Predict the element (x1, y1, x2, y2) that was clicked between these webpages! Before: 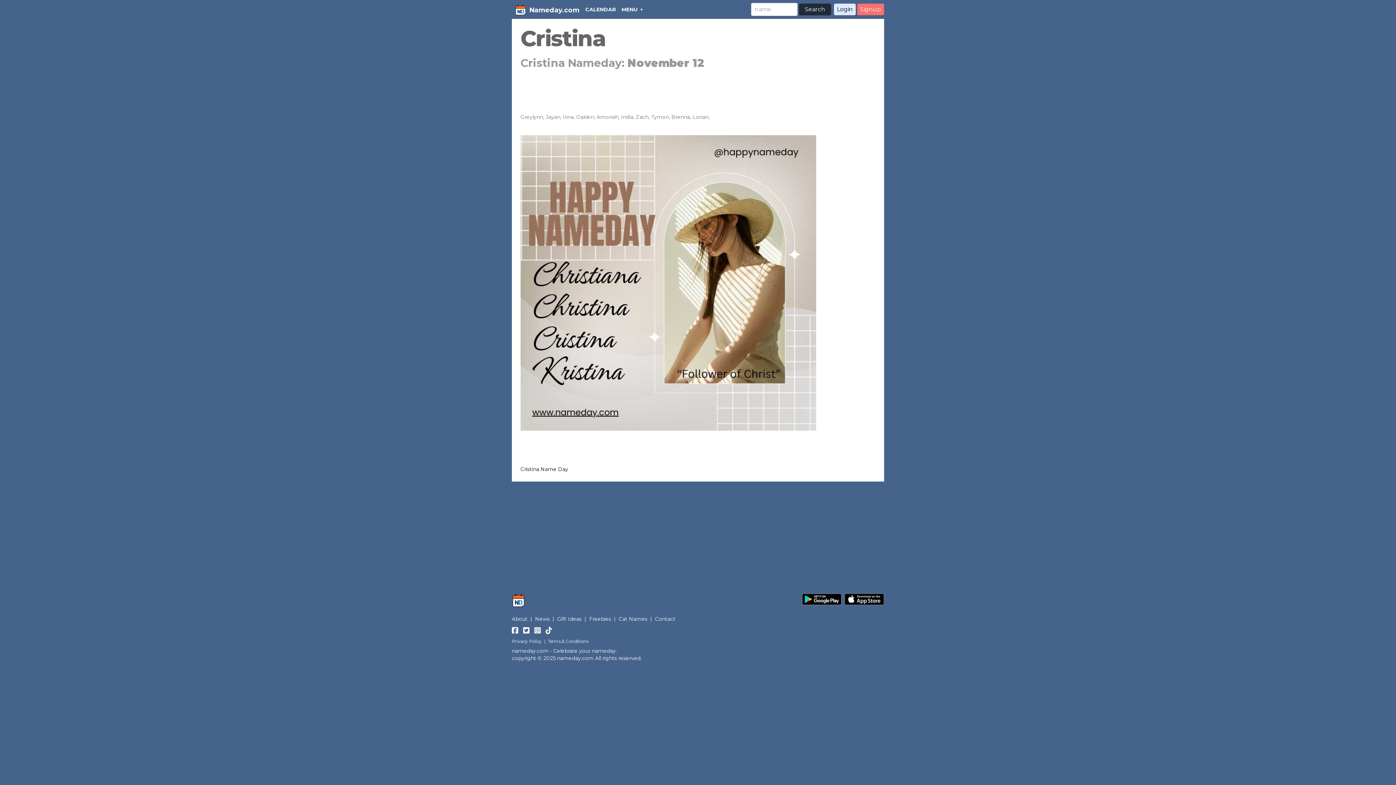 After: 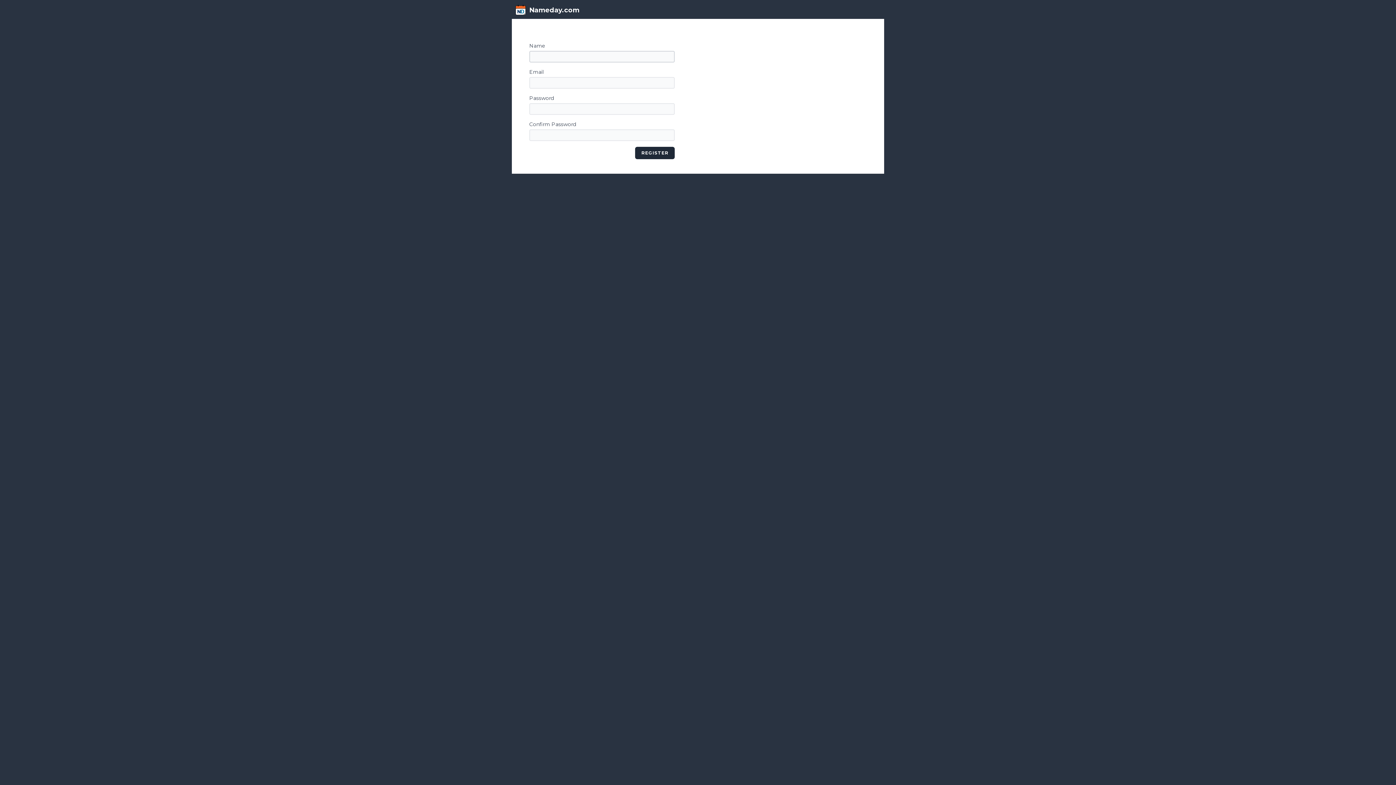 Action: label: Signup bbox: (857, 3, 884, 15)